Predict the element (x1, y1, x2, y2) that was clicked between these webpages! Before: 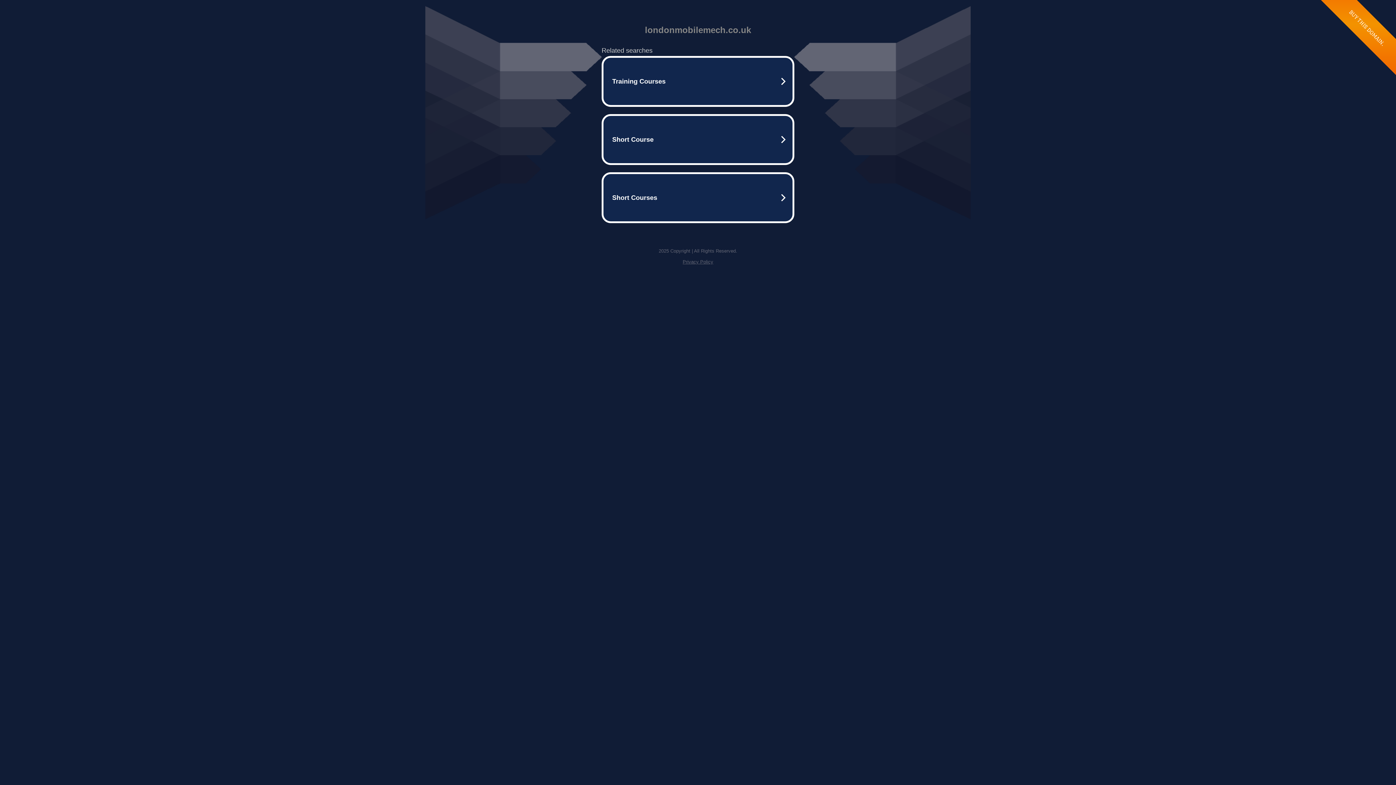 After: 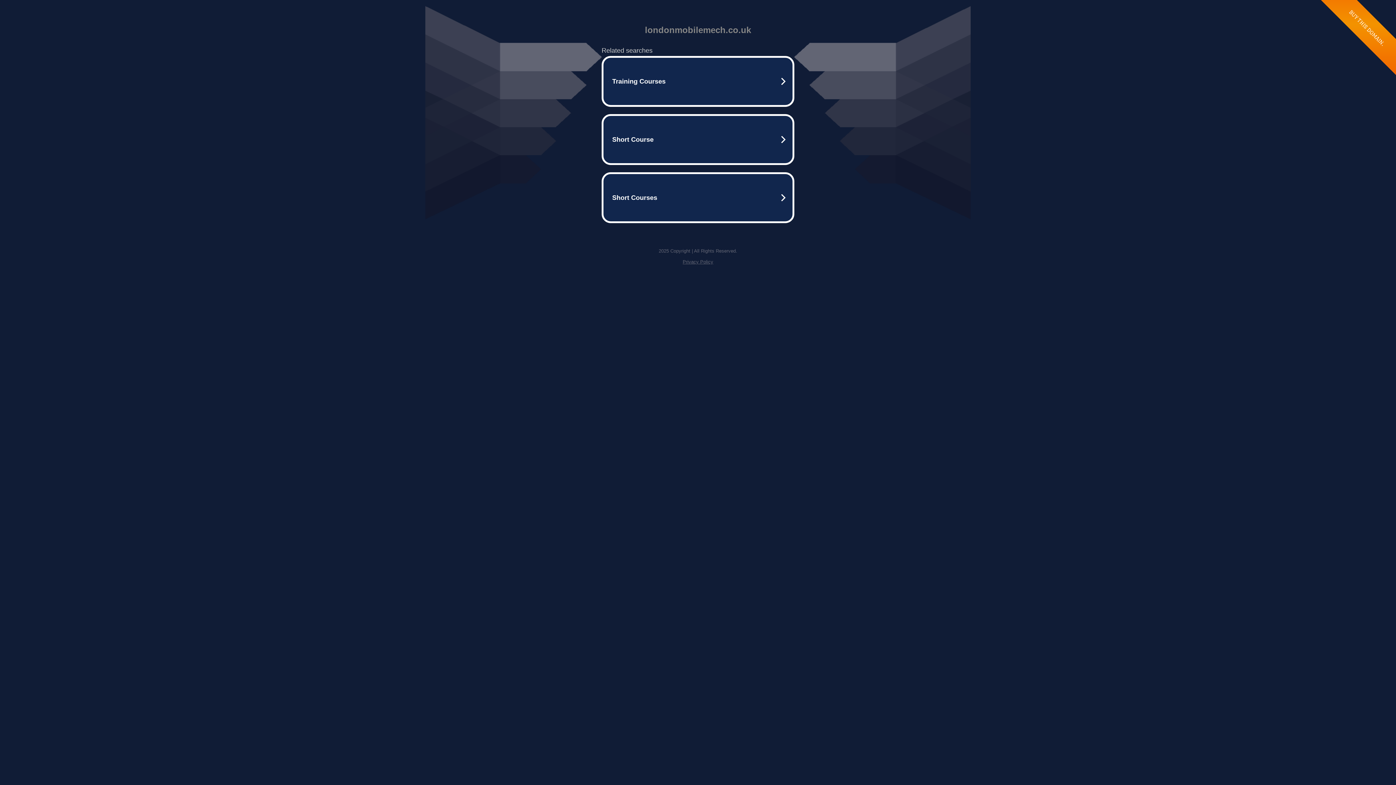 Action: label: Privacy Policy bbox: (682, 259, 713, 264)